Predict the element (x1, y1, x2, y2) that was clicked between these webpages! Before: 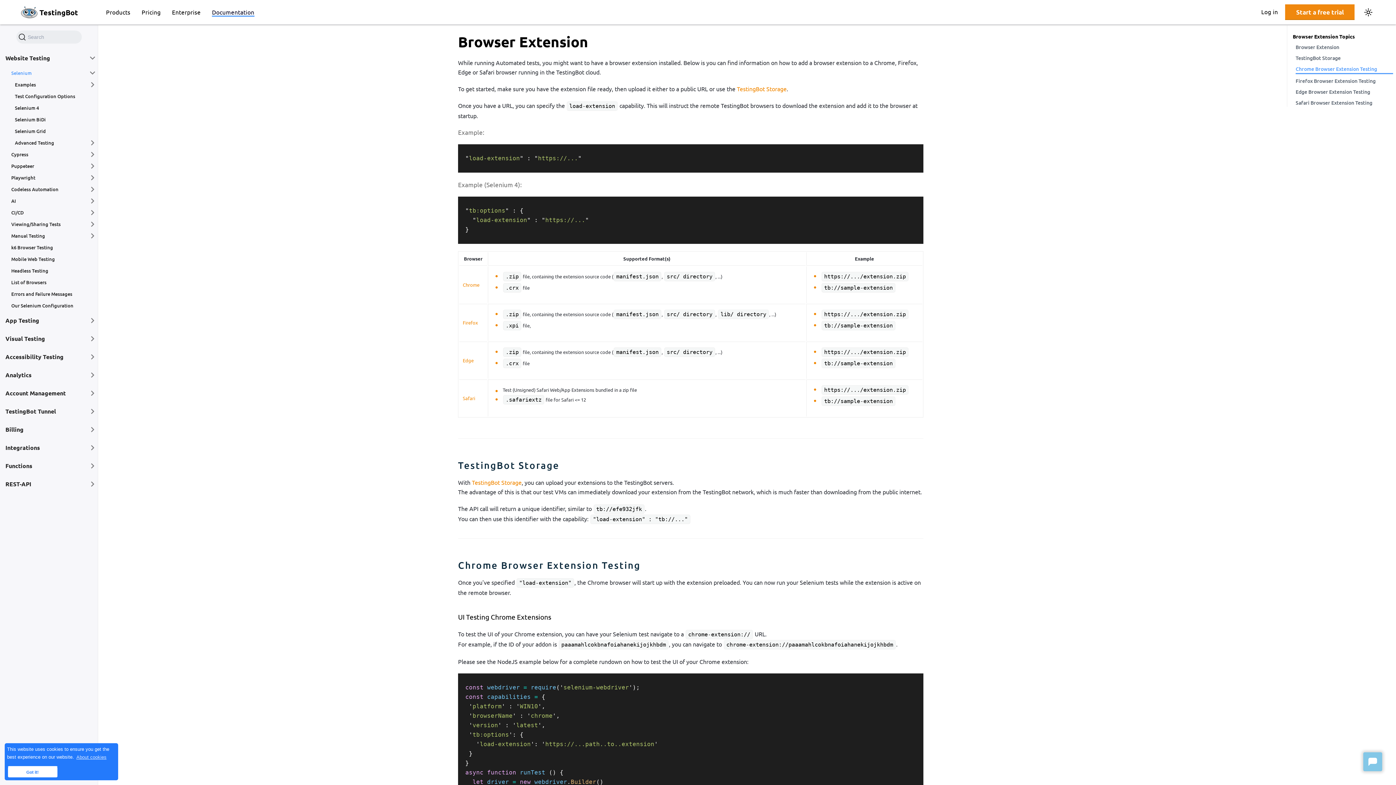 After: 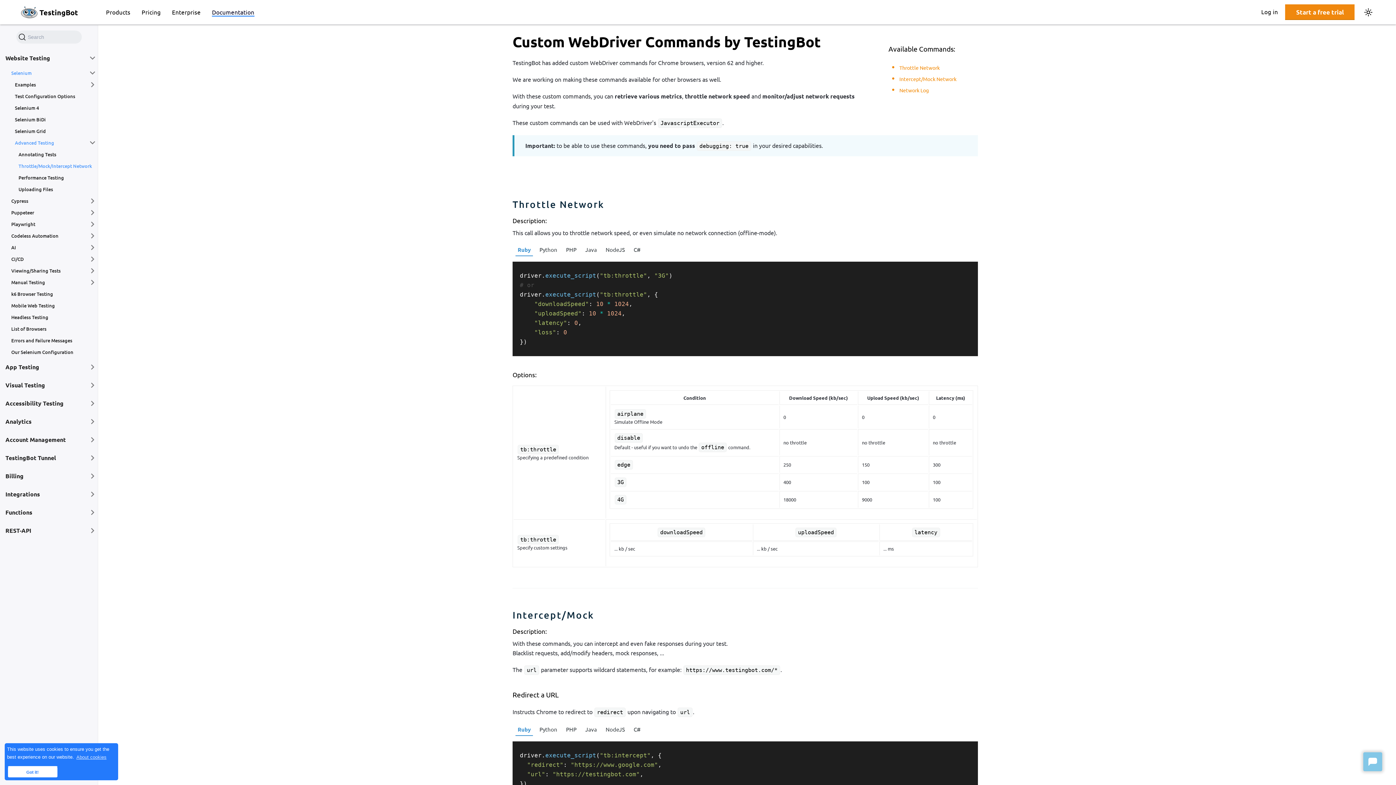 Action: bbox: (12, 137, 97, 148) label: Advanced Testing